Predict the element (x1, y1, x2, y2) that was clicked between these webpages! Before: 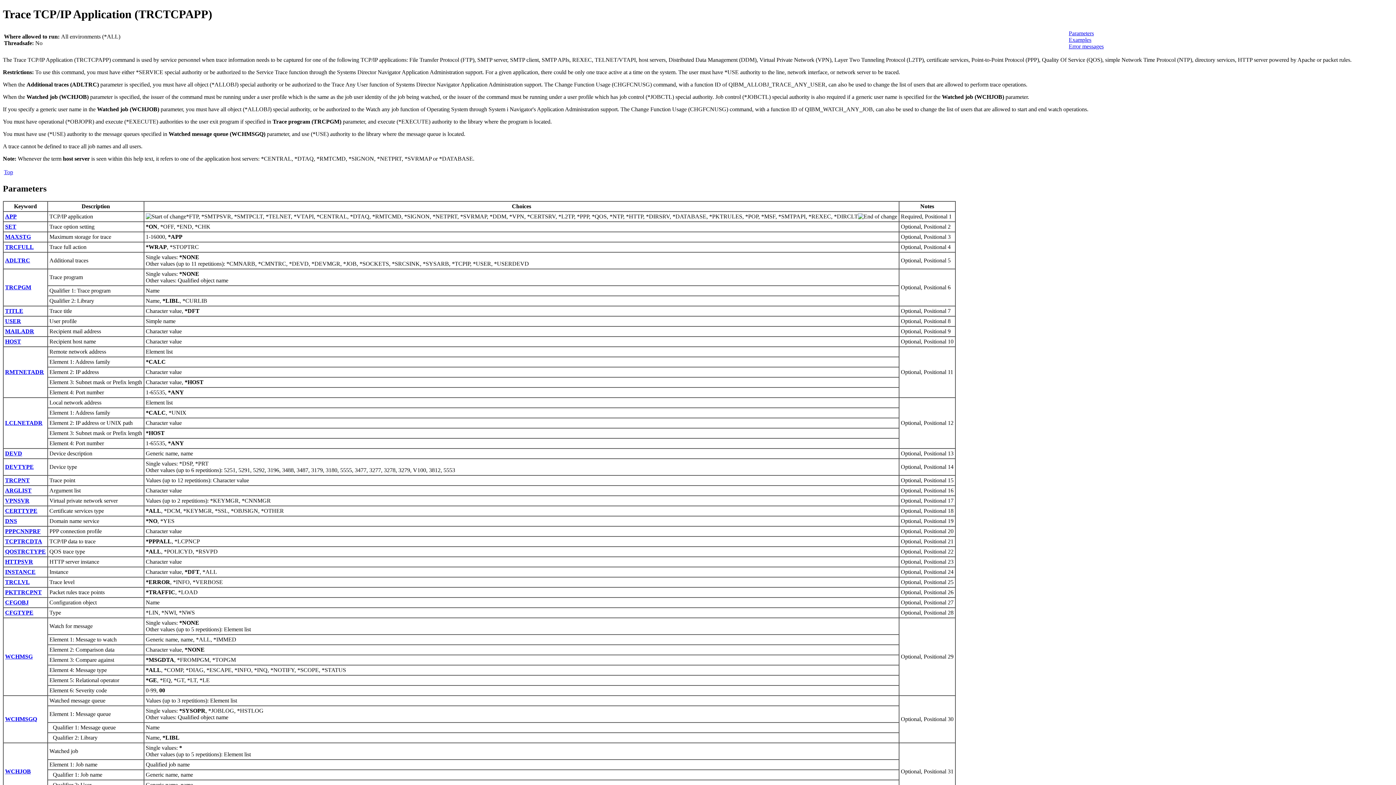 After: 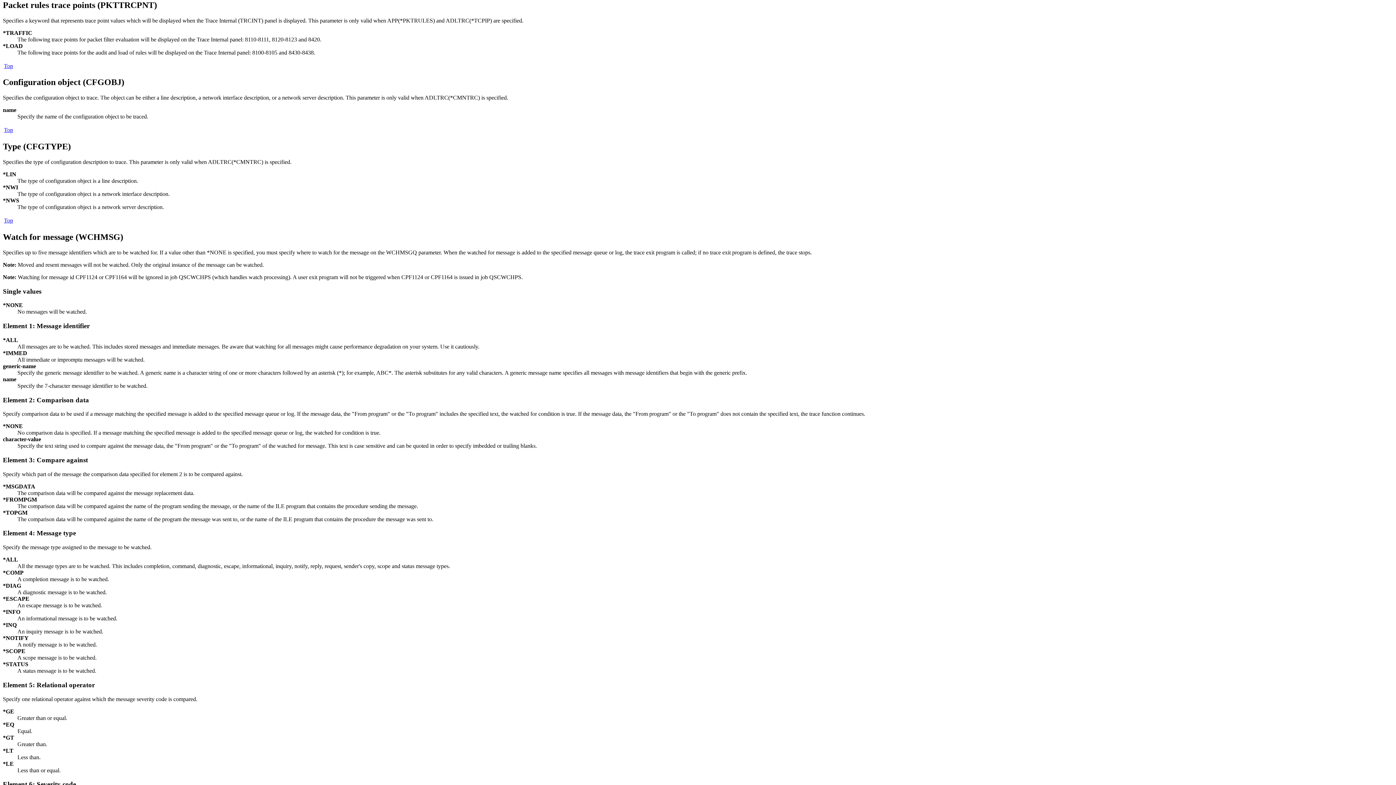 Action: label: PKTTRCPNT bbox: (5, 589, 41, 595)